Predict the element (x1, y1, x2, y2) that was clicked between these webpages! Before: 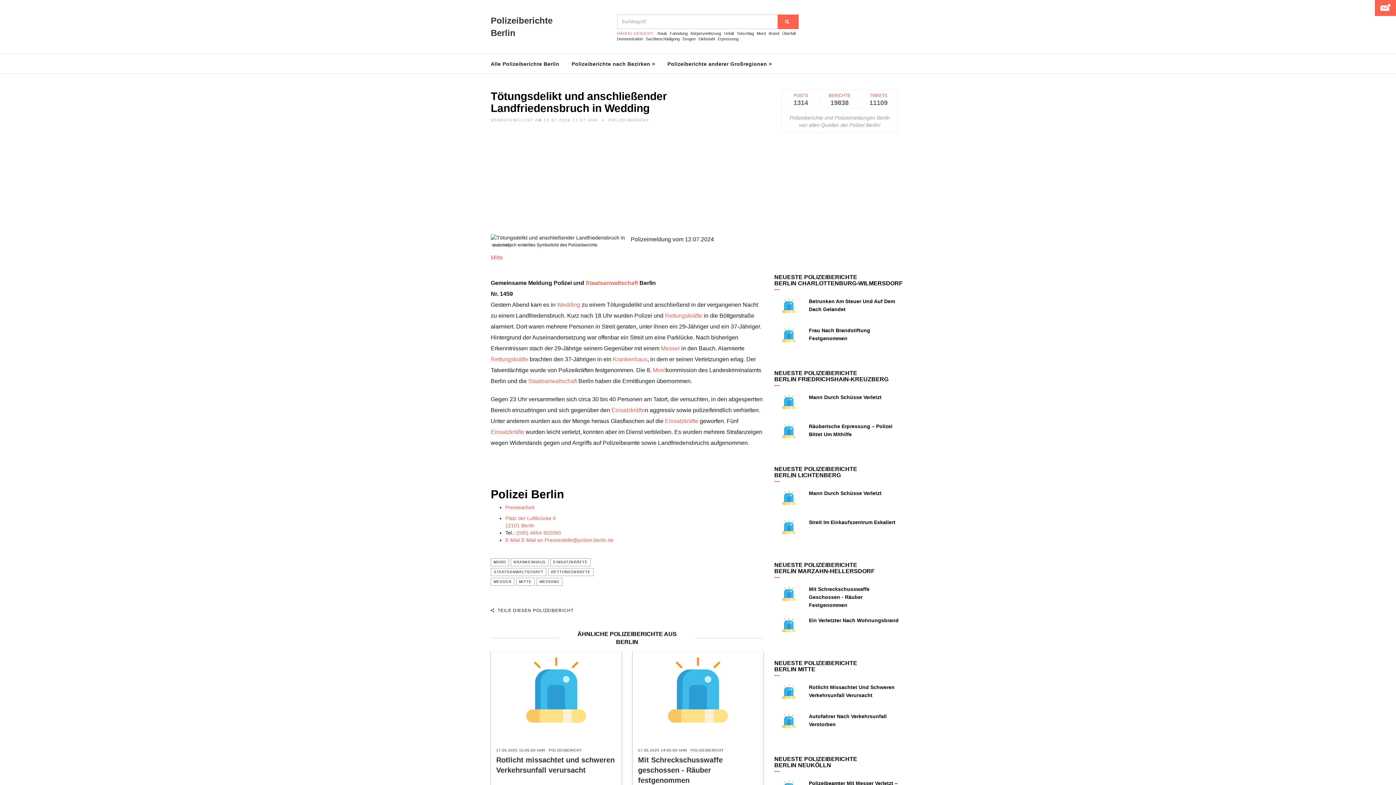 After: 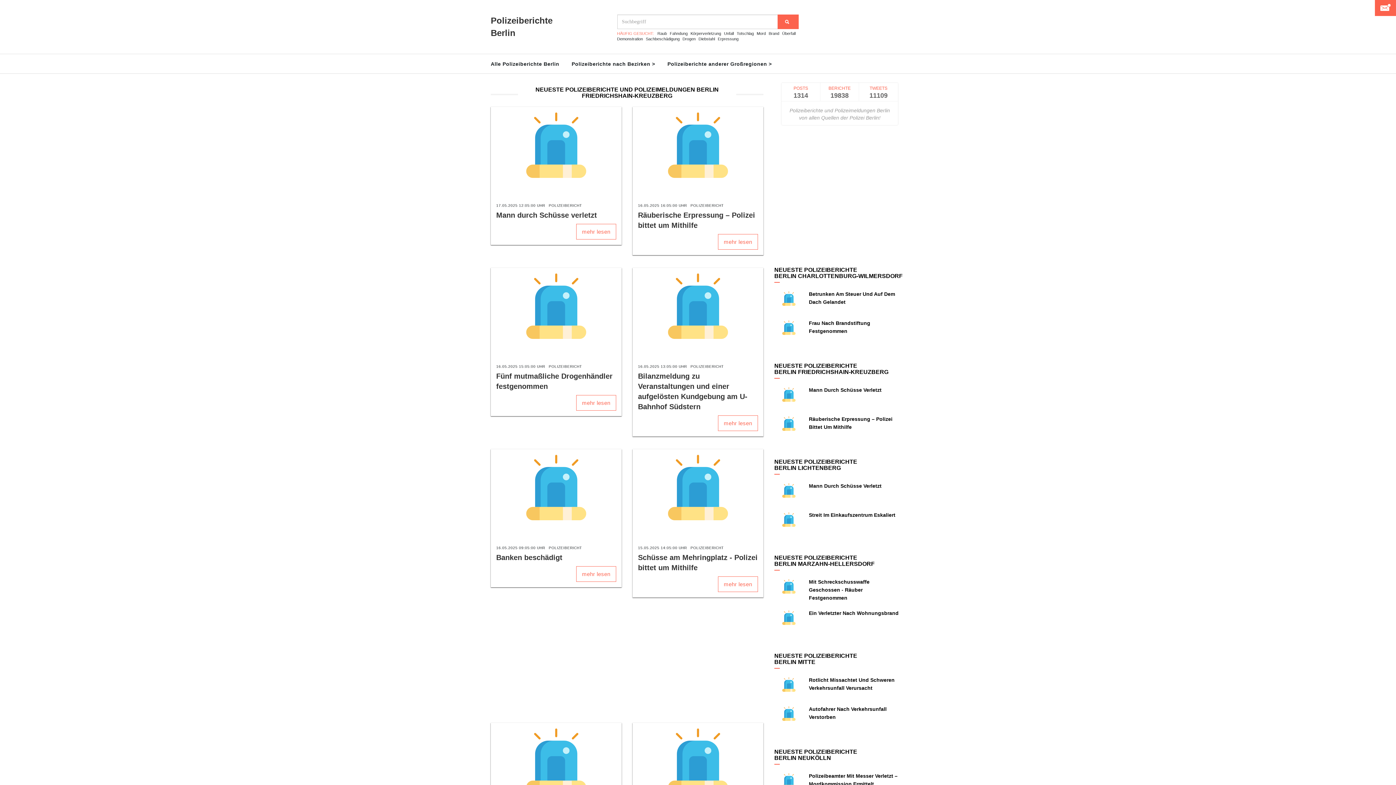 Action: bbox: (774, 370, 888, 382) label: NEUESTE POLIZEIBERICHTE
BERLIN FRIEDRICHSHAIN-KREUZBERG